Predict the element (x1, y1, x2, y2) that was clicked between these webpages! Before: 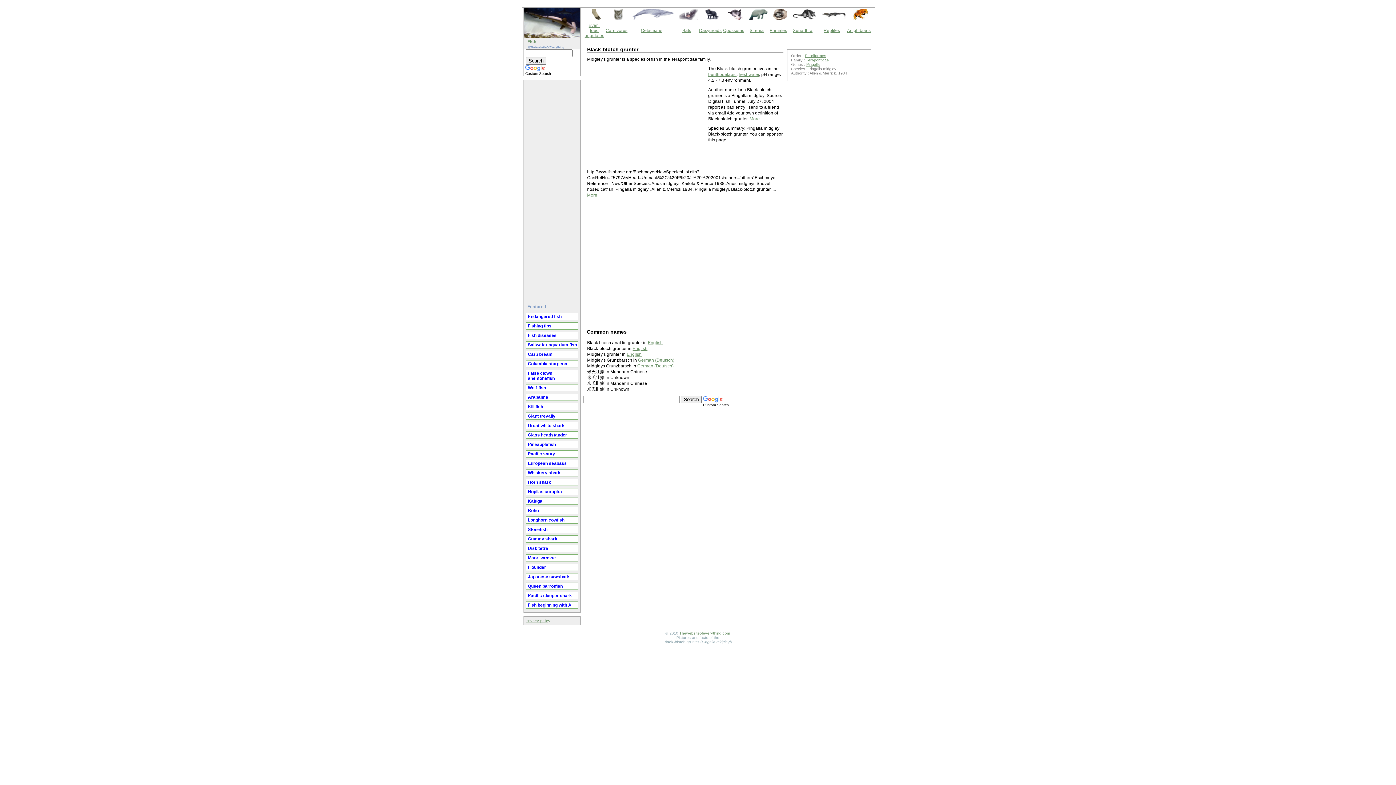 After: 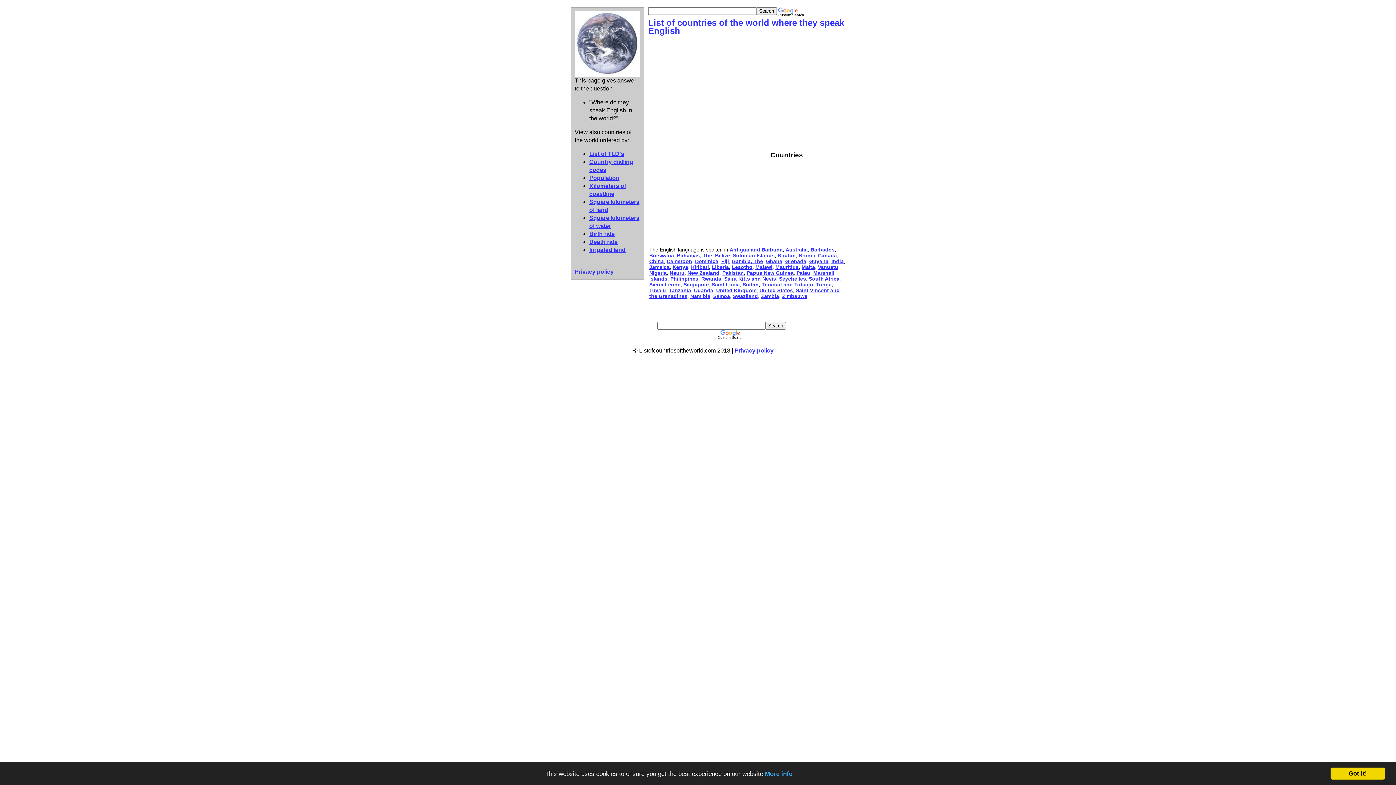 Action: bbox: (648, 340, 662, 345) label: English